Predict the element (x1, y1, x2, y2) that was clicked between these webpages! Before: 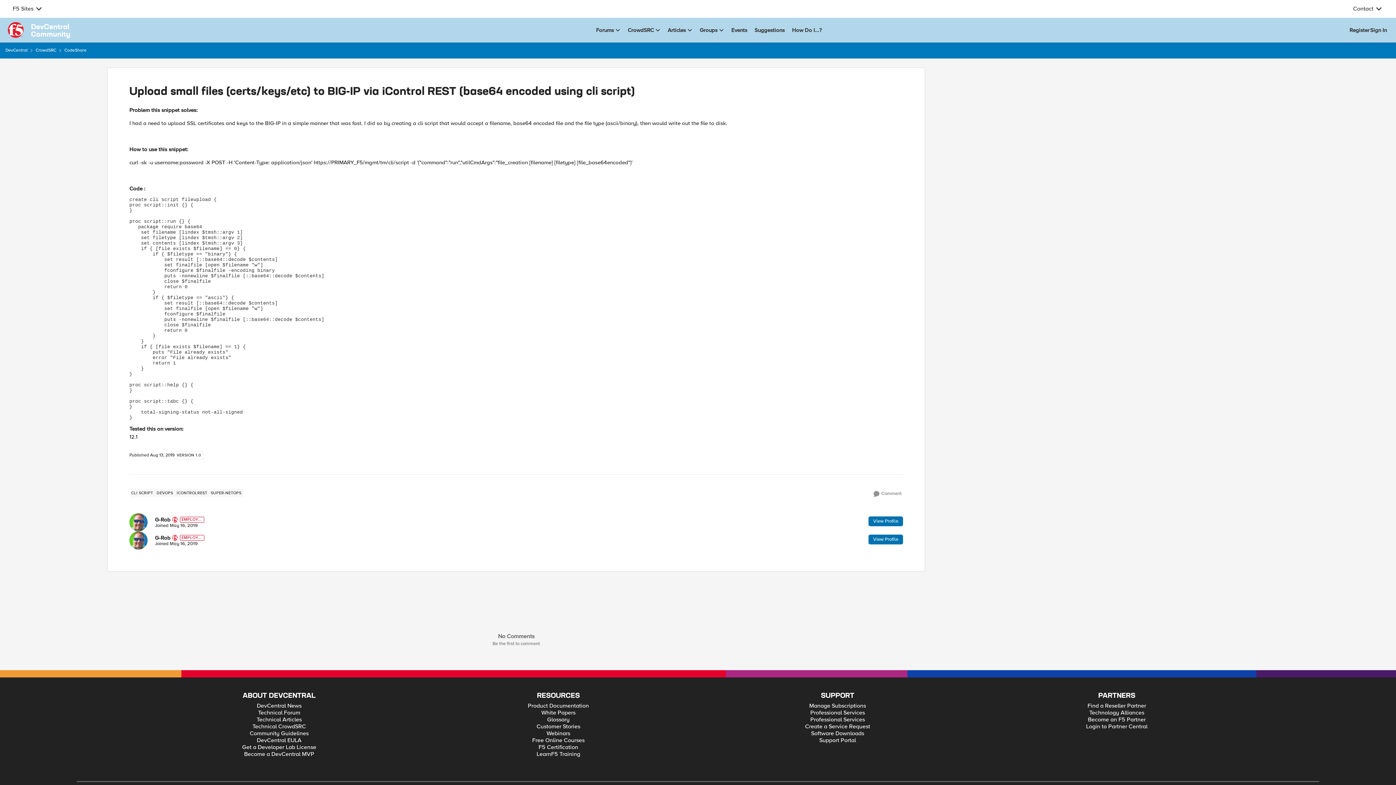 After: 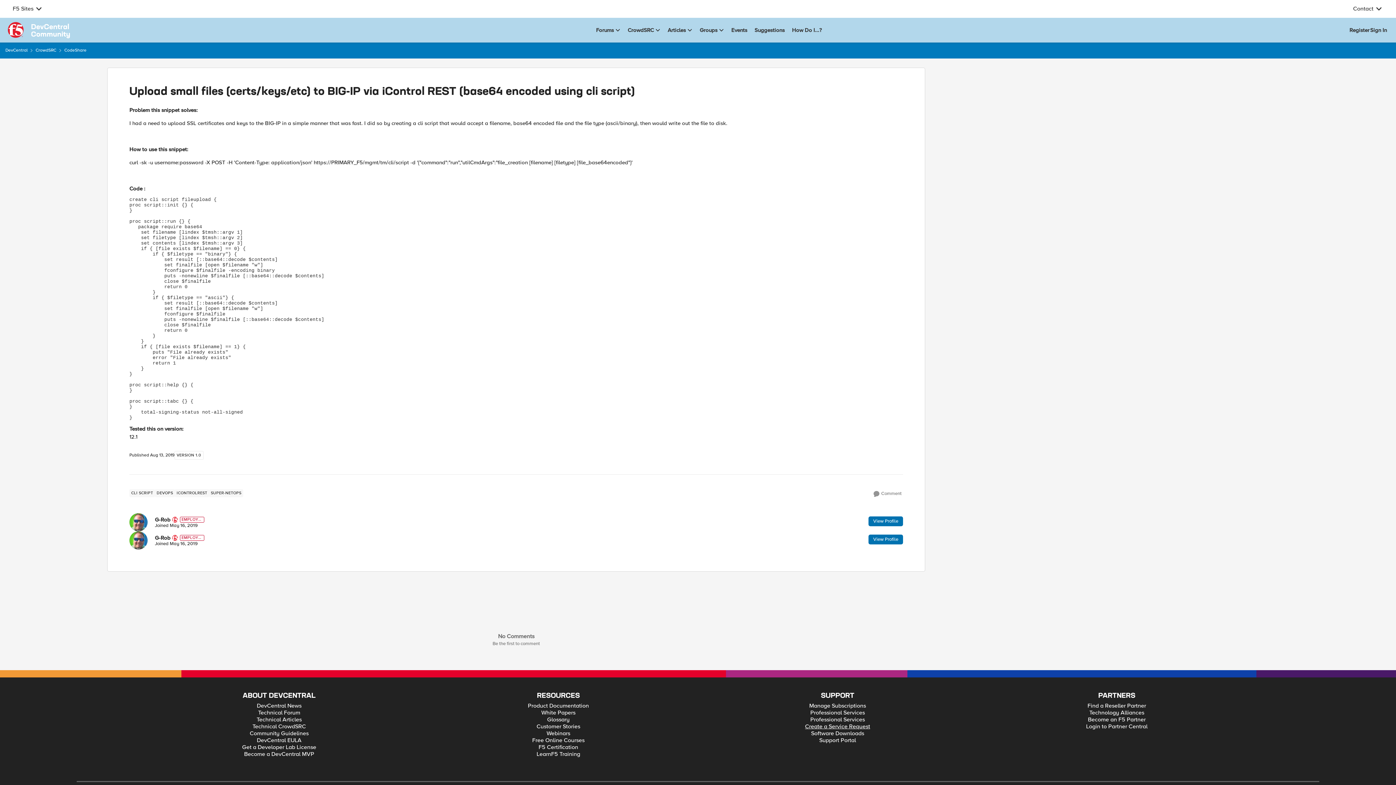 Action: bbox: (805, 723, 870, 730) label: Create a Service Request